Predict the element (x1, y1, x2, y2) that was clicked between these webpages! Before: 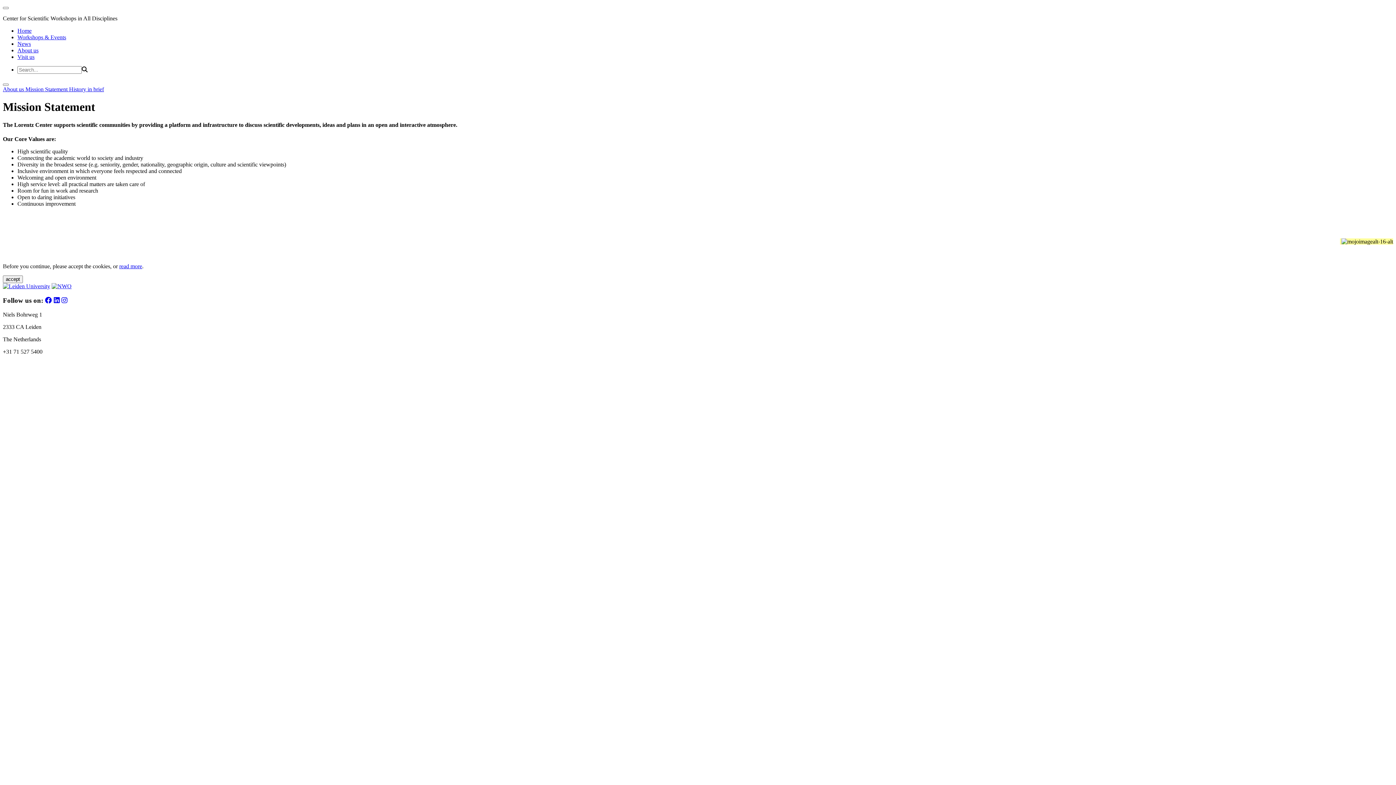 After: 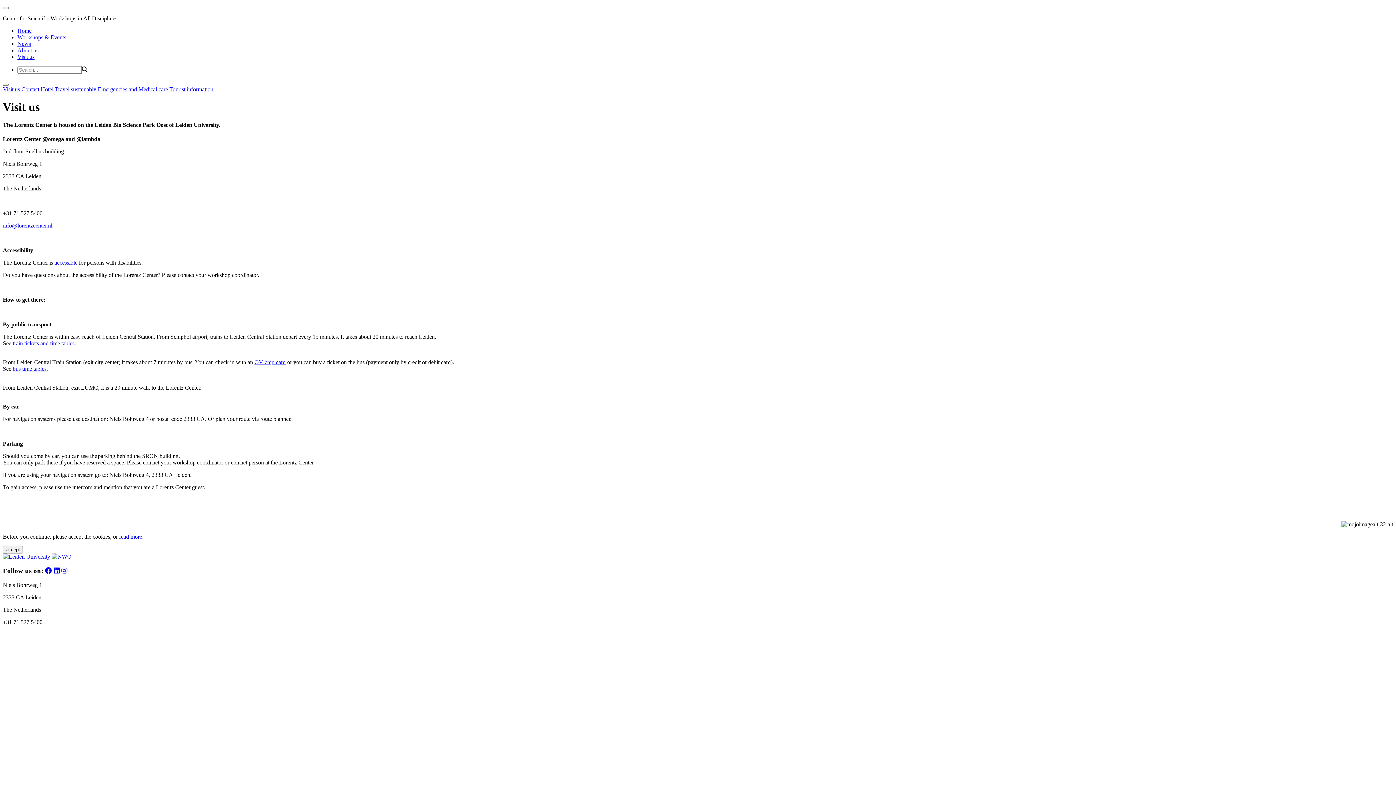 Action: label: Visit us bbox: (17, 53, 34, 60)